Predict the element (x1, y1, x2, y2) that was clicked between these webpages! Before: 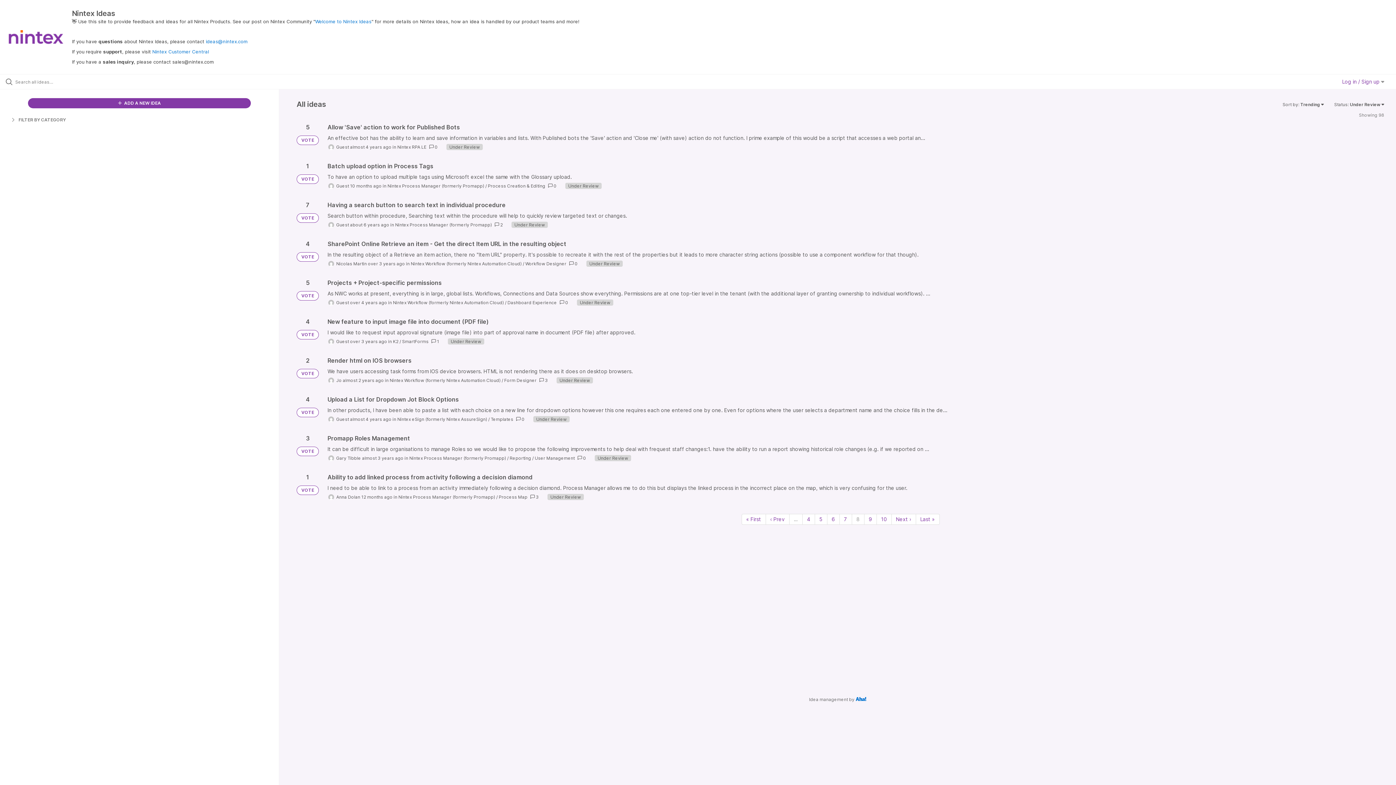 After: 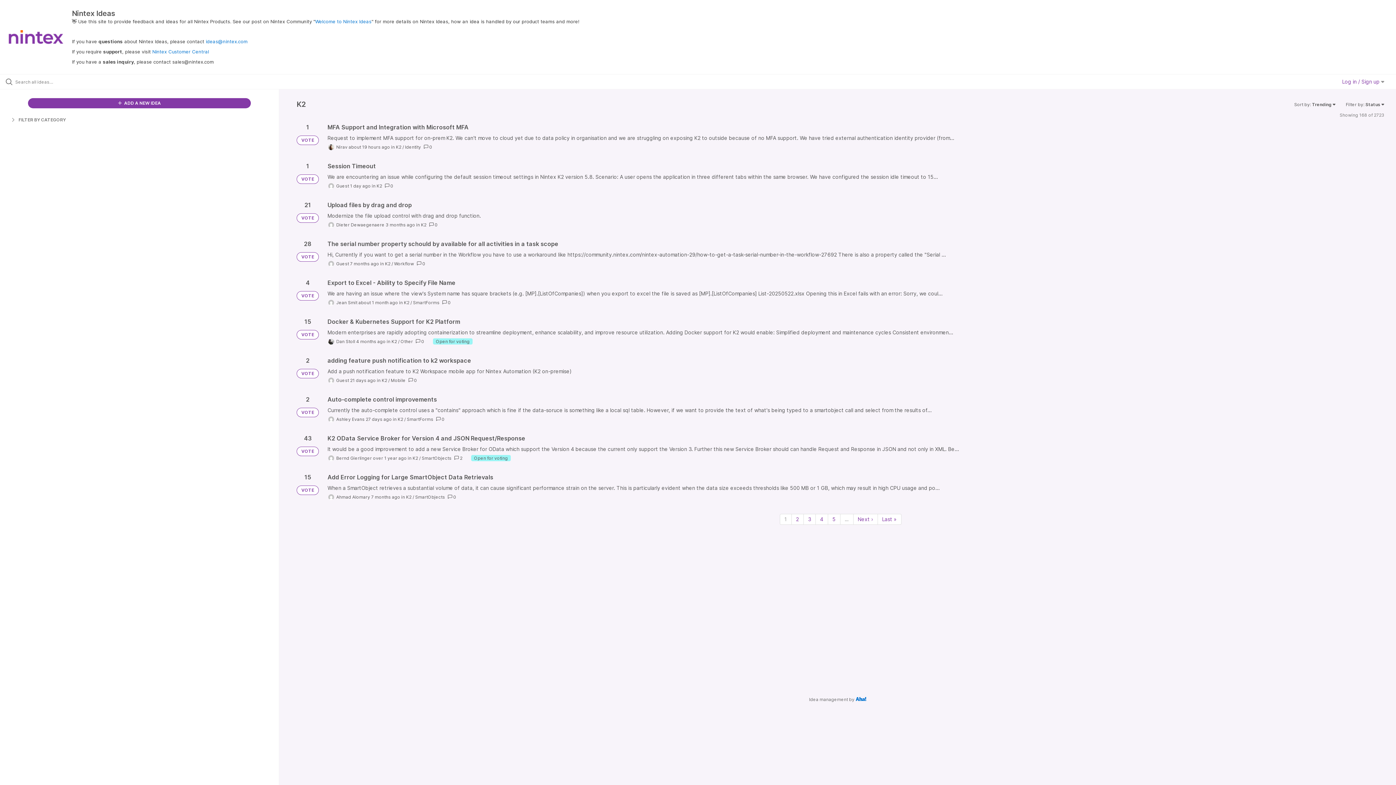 Action: bbox: (393, 338, 398, 344) label: K2